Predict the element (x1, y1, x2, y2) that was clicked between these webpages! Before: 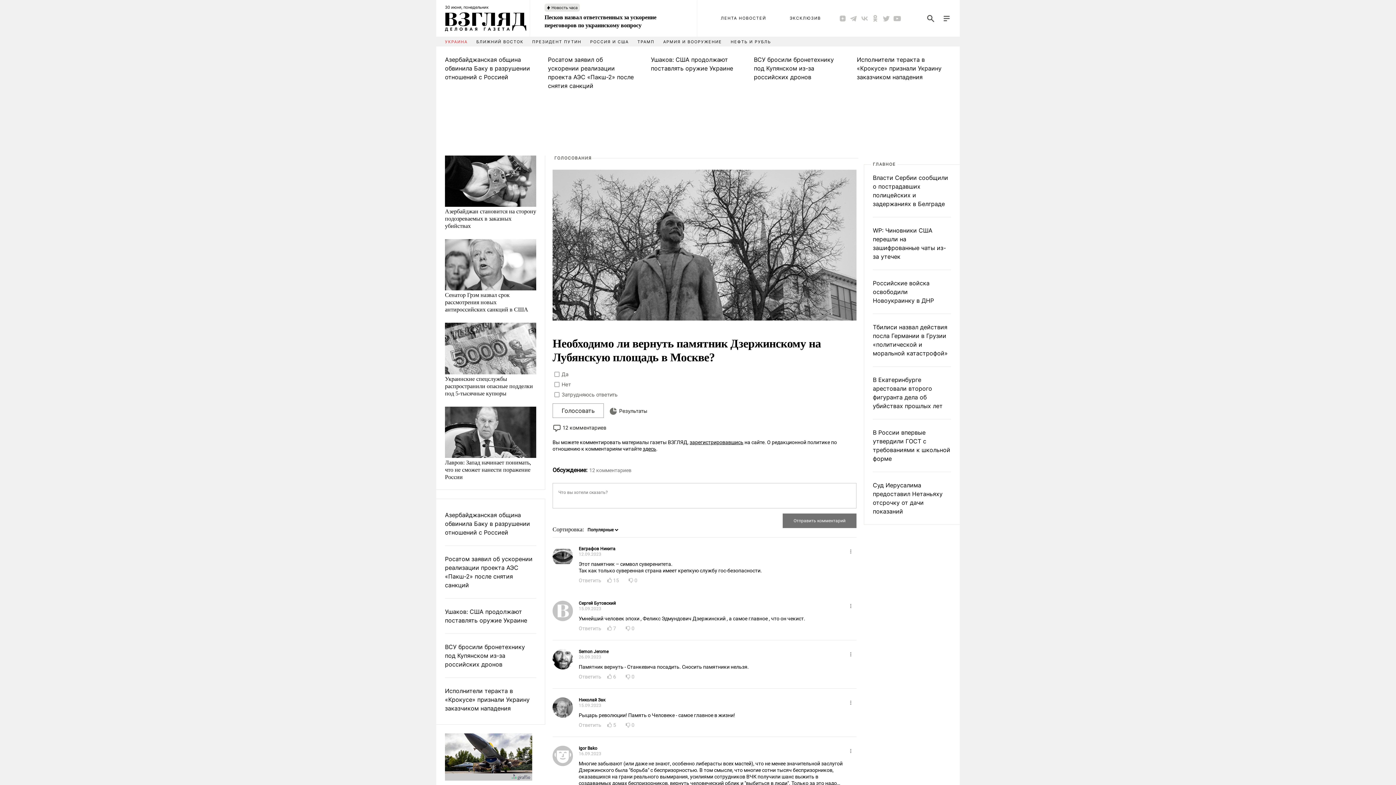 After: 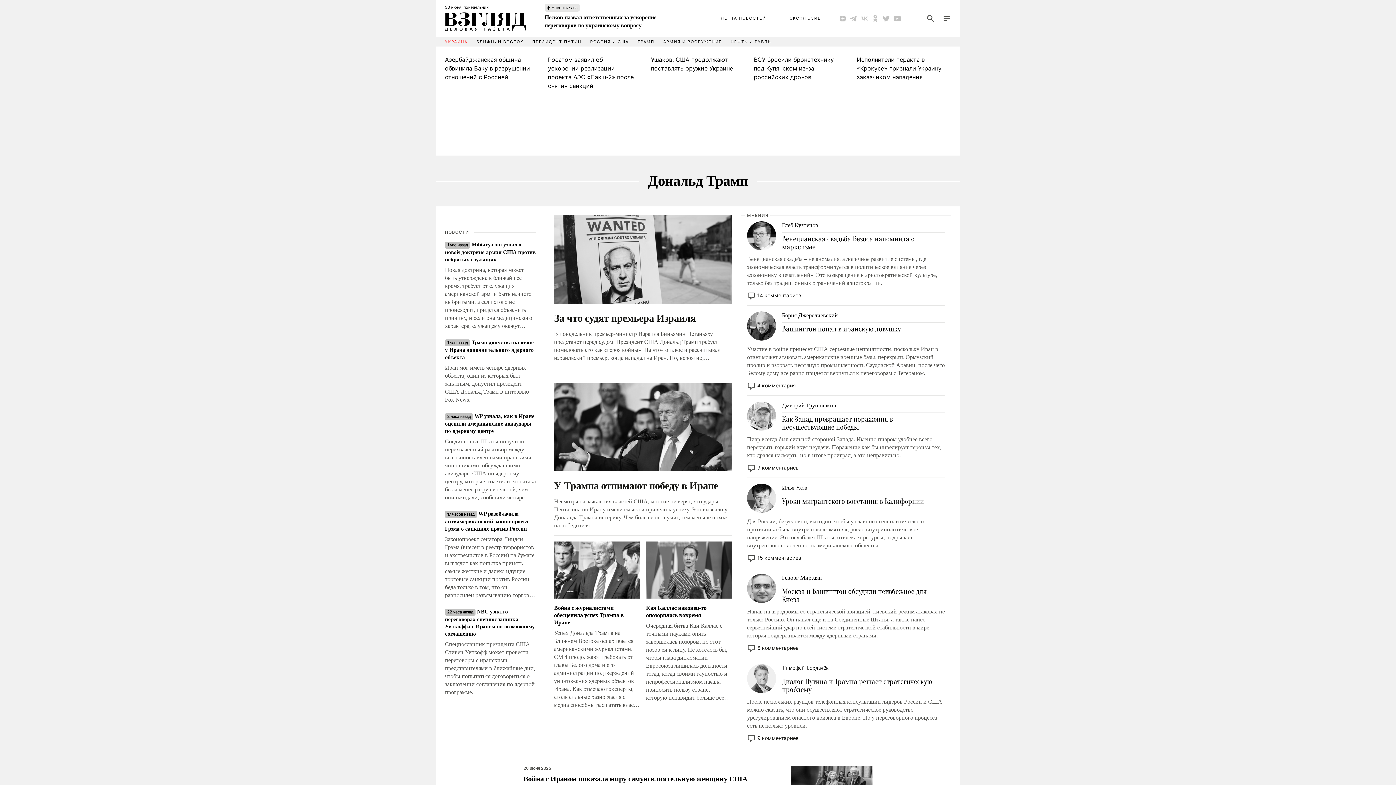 Action: label: ТРАМП bbox: (637, 39, 654, 44)